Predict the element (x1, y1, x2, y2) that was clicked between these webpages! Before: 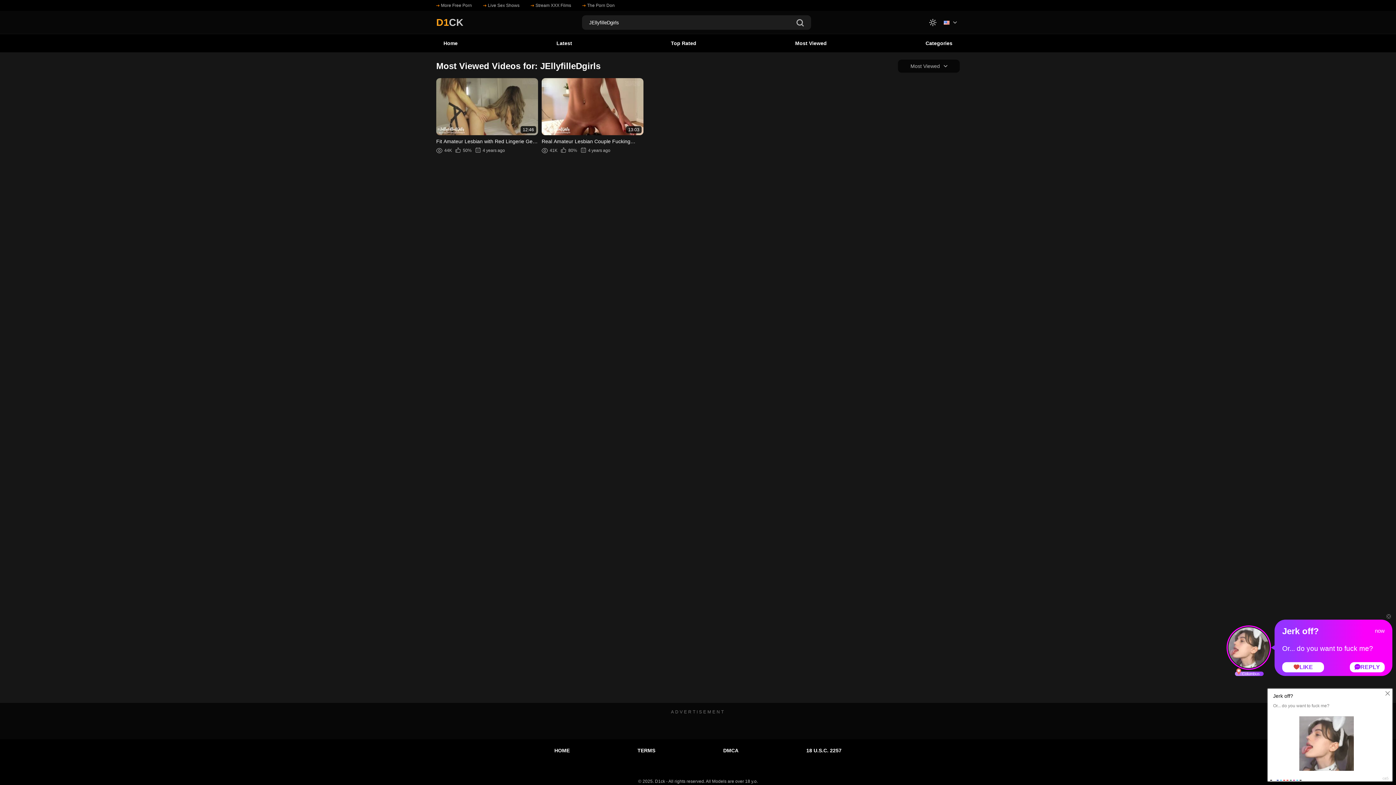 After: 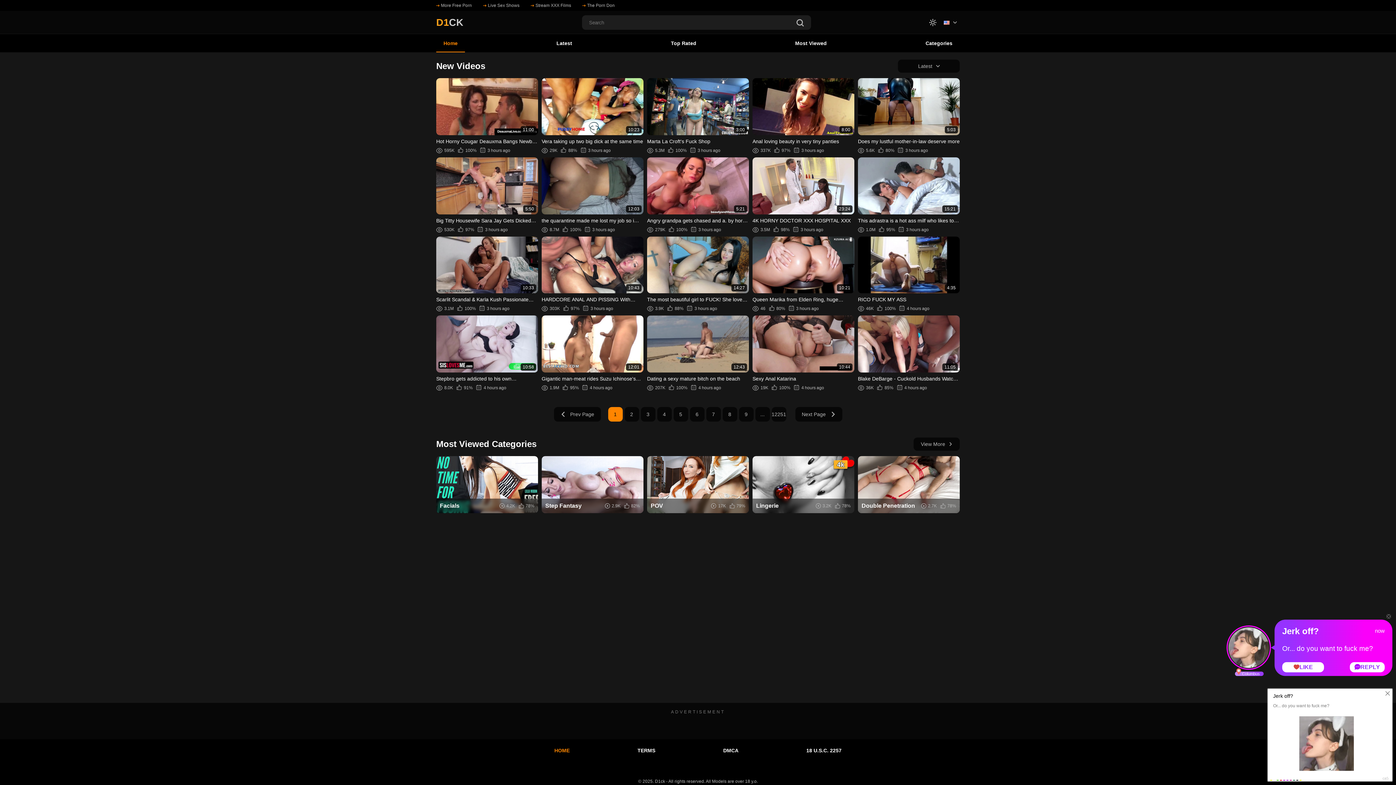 Action: bbox: (552, 745, 571, 756) label: HOME